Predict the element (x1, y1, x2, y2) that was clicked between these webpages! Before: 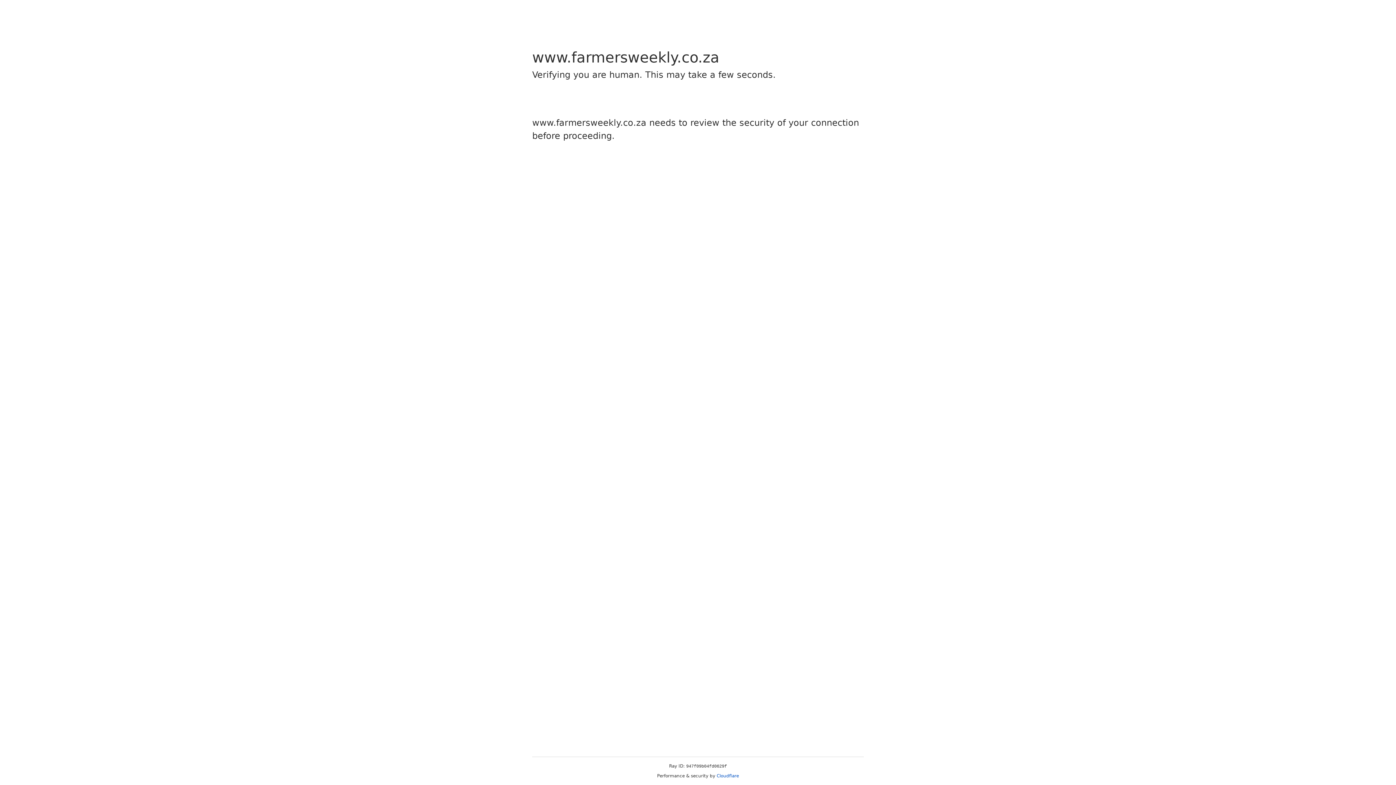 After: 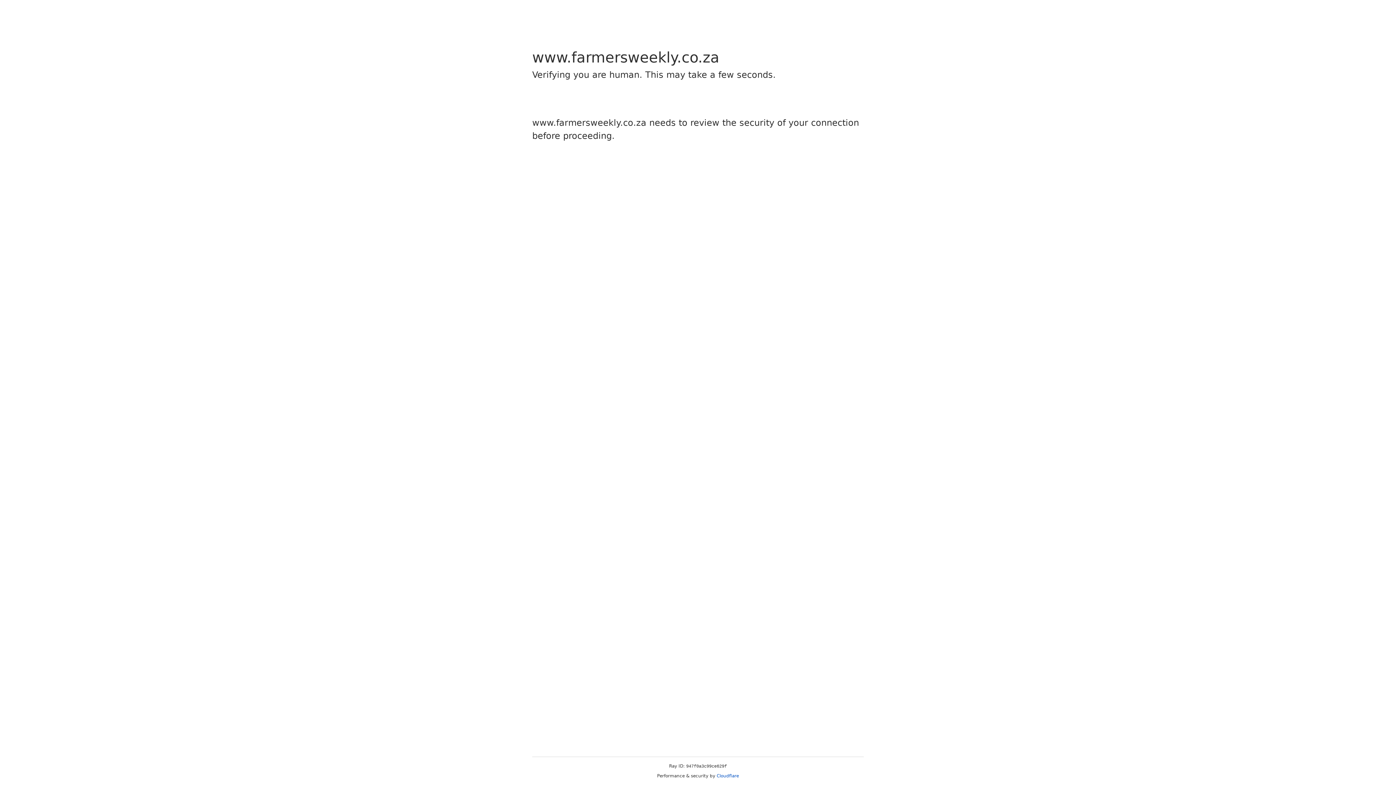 Action: label: Cloudflare bbox: (716, 773, 739, 778)